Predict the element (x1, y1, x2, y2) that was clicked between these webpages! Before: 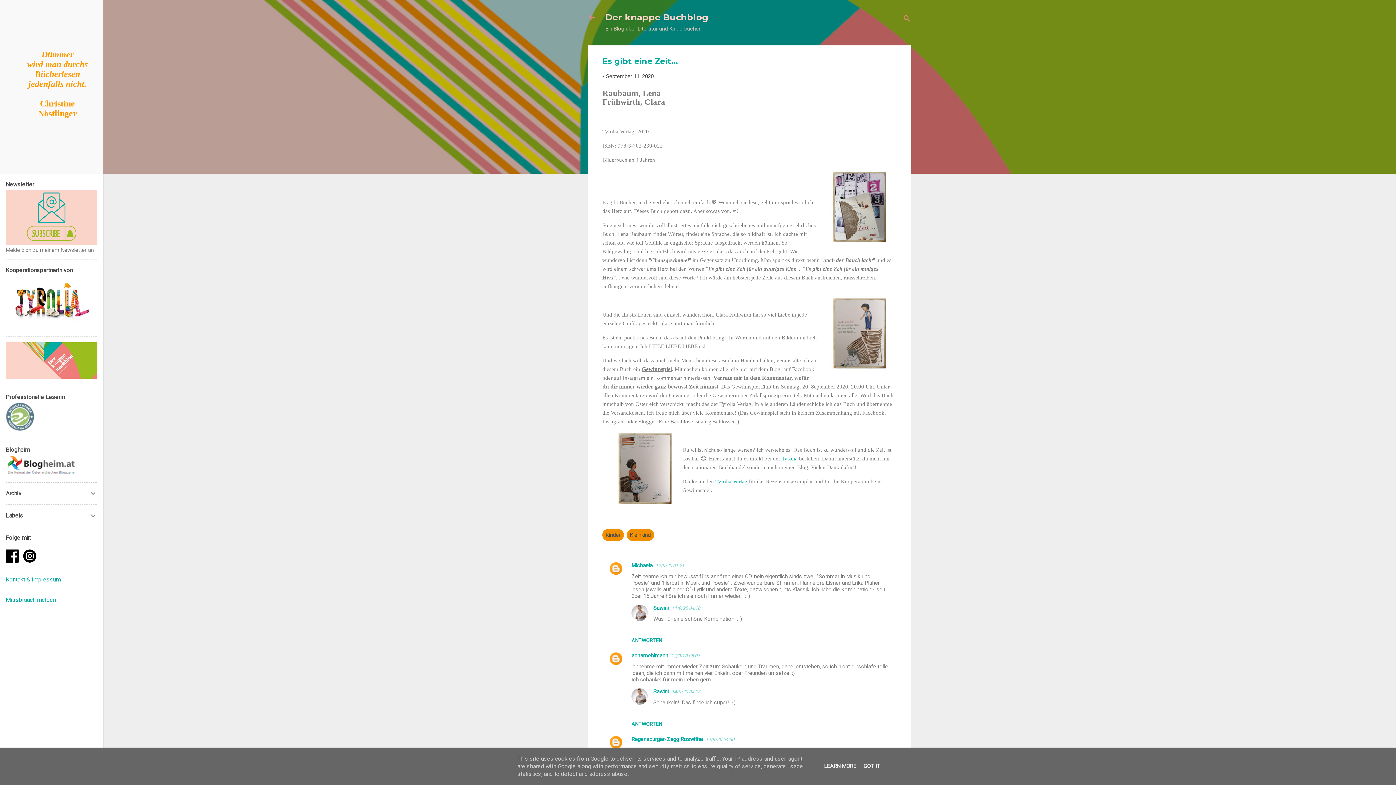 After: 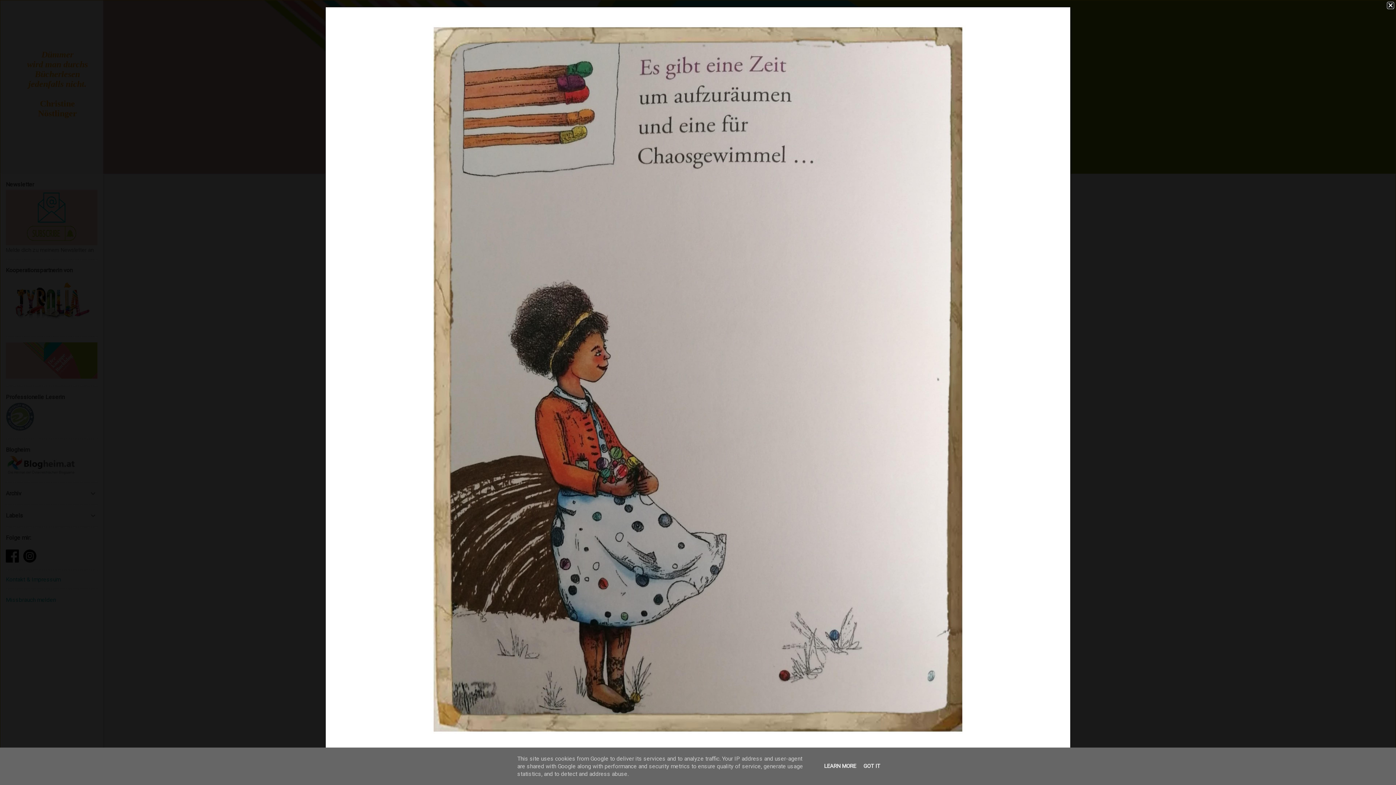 Action: bbox: (608, 431, 682, 508)